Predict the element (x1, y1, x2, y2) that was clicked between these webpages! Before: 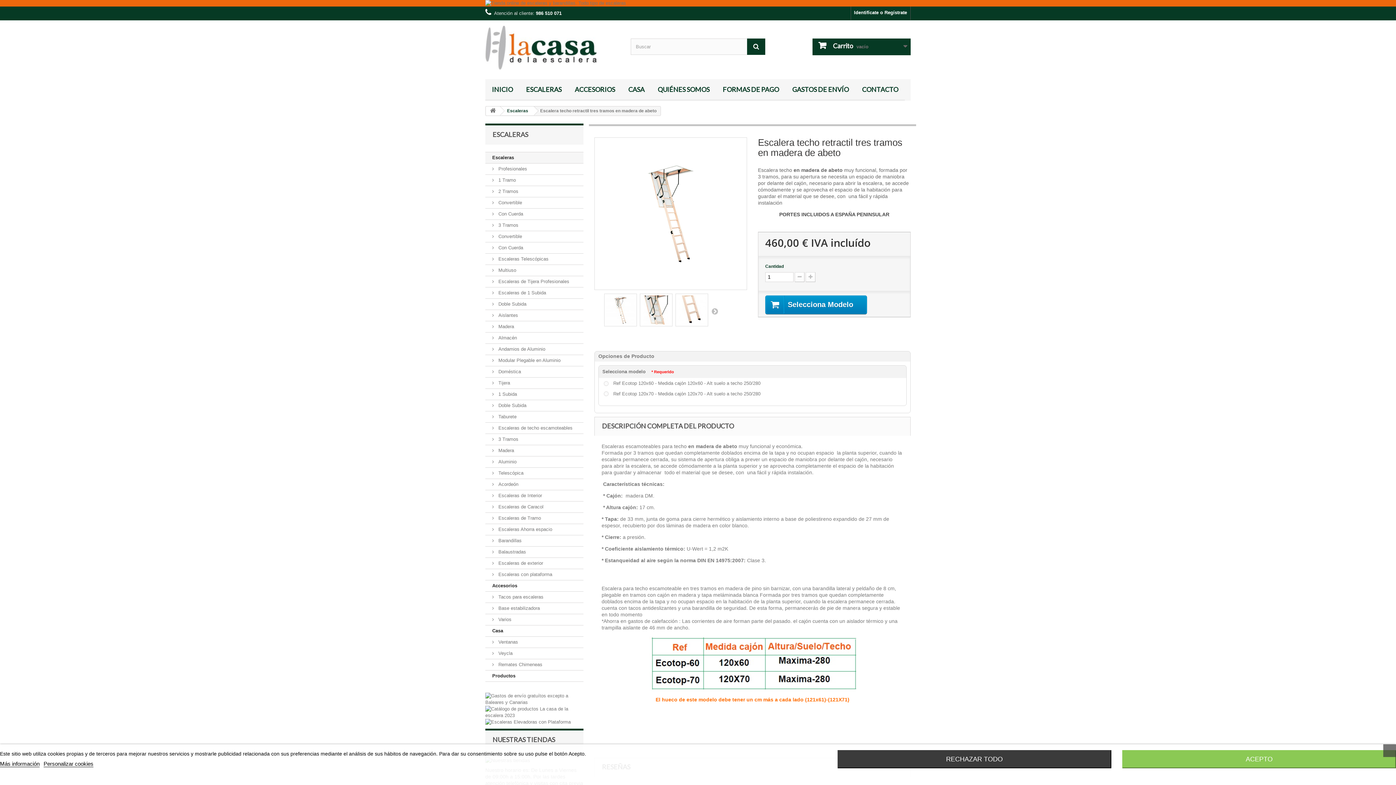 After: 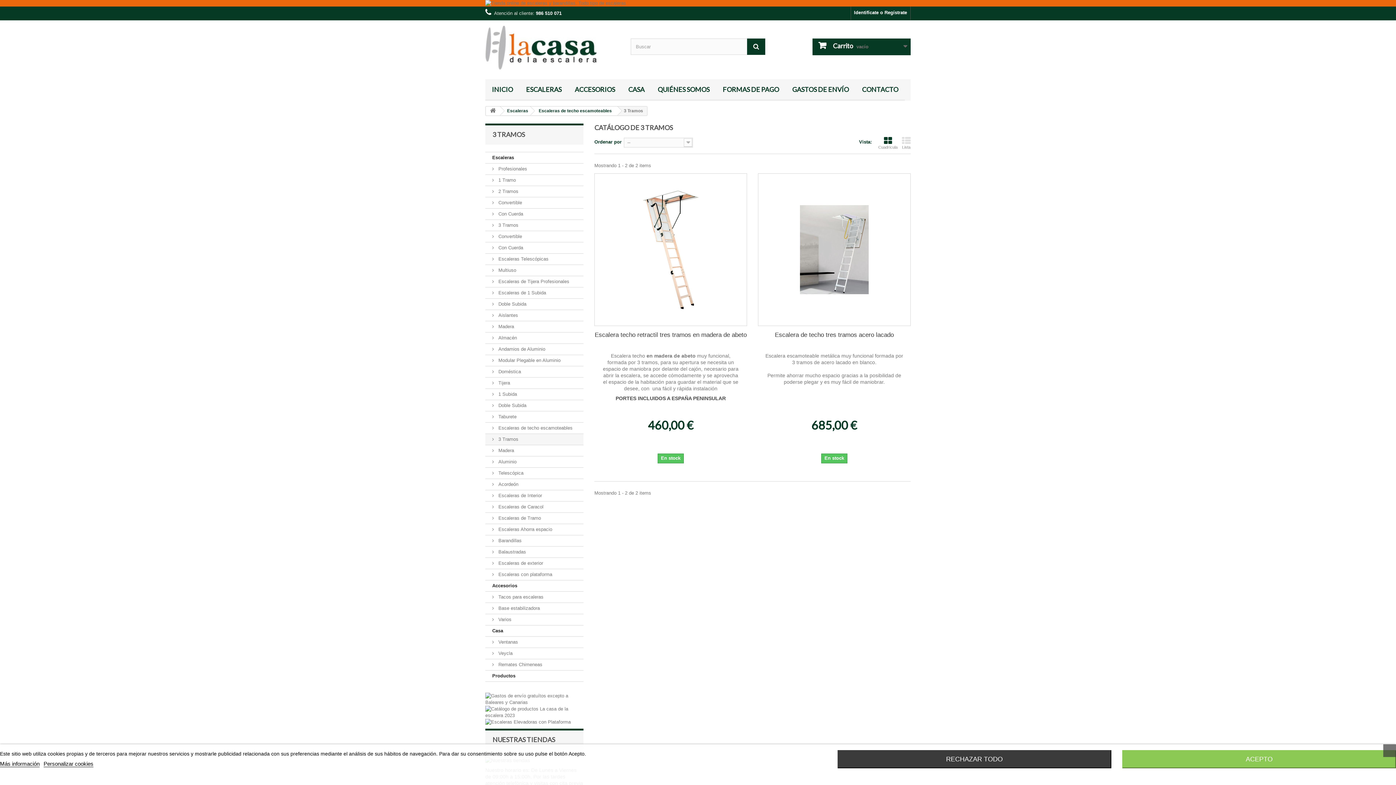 Action: label:  3 Tramos bbox: (485, 434, 583, 445)